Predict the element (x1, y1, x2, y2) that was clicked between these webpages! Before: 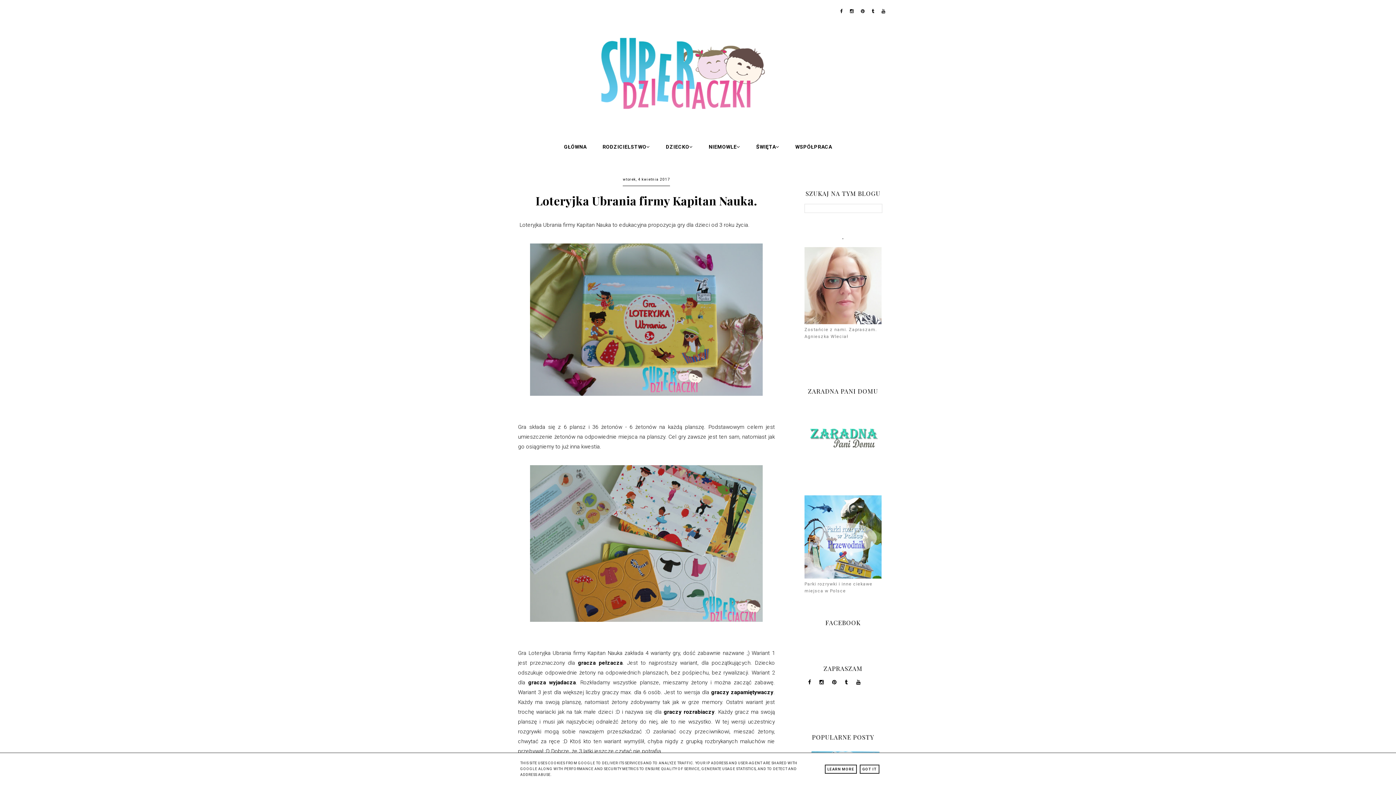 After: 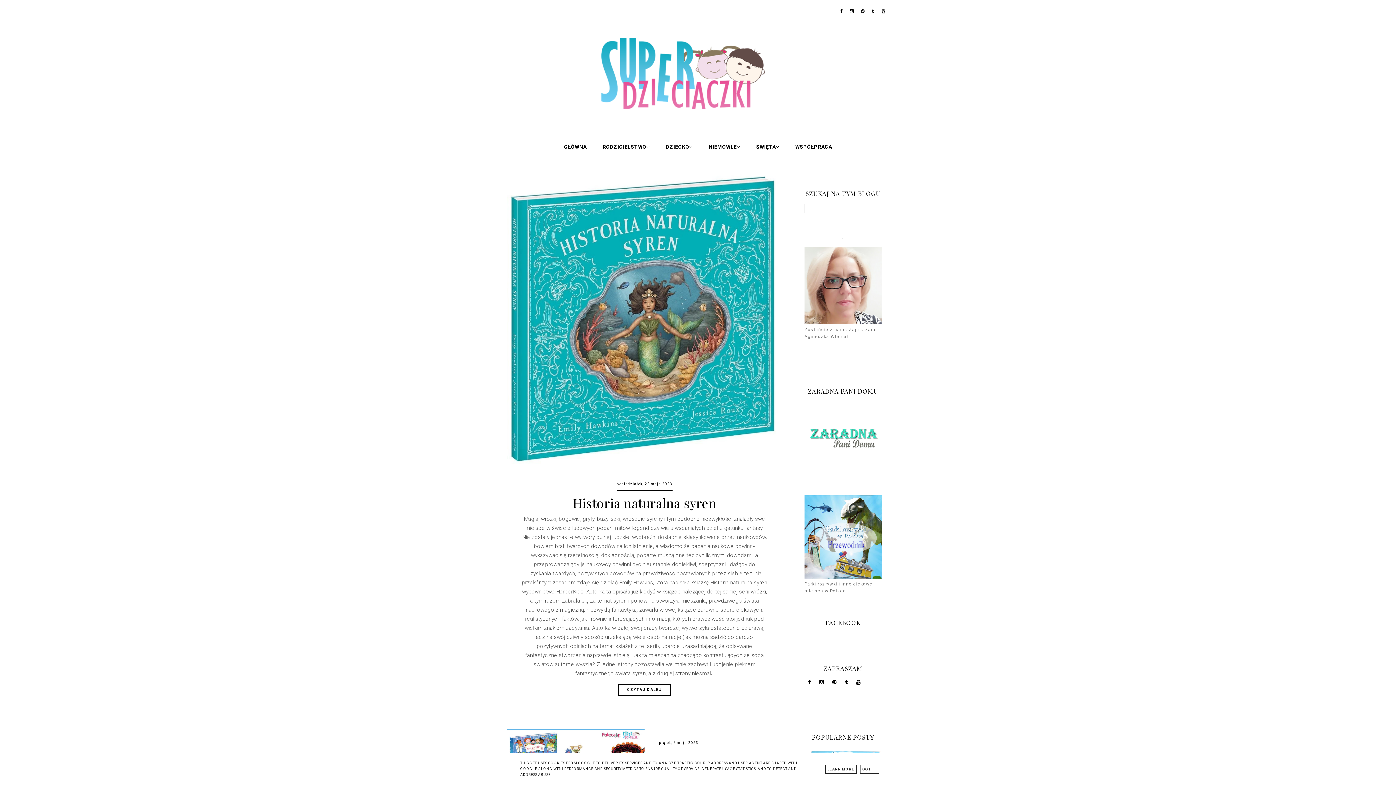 Action: bbox: (564, 143, 586, 149) label: GŁÓWNA